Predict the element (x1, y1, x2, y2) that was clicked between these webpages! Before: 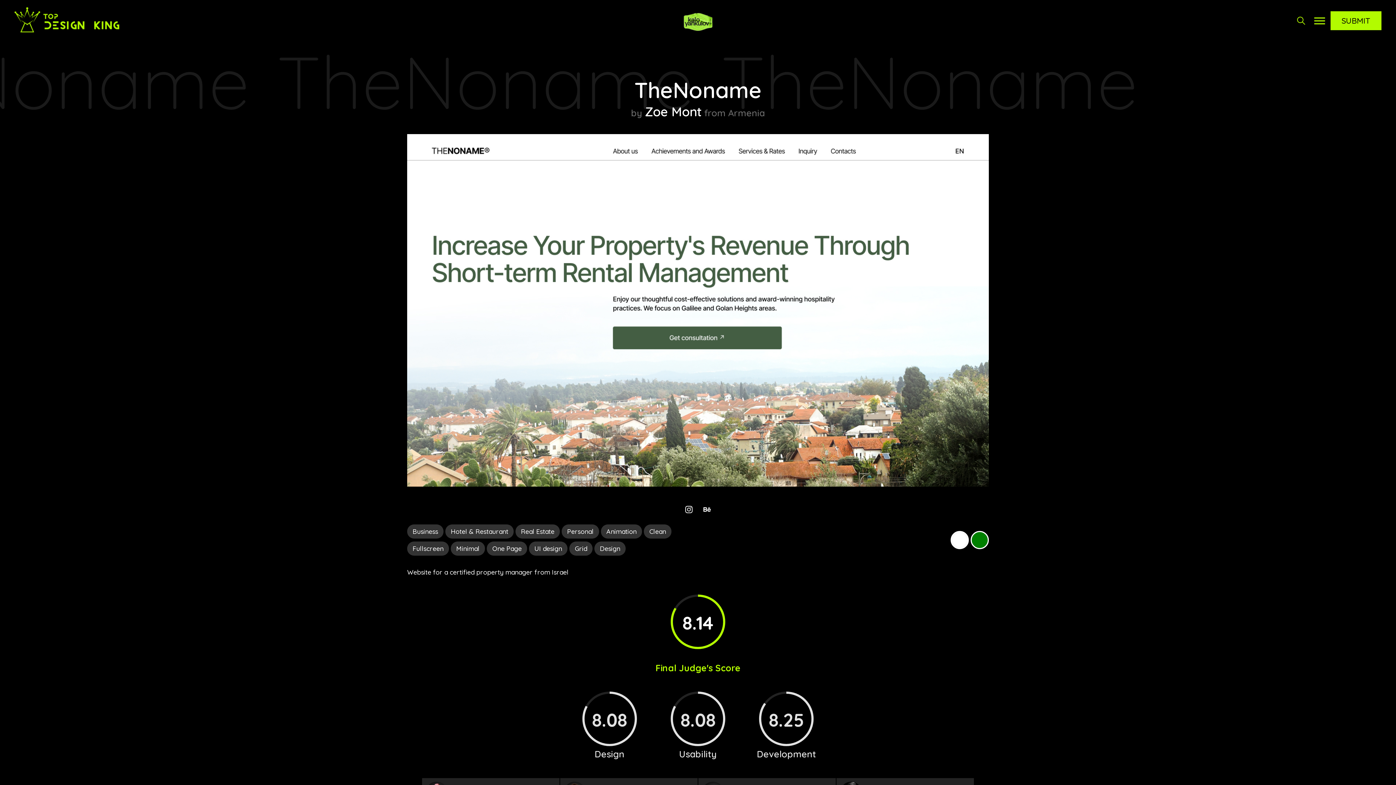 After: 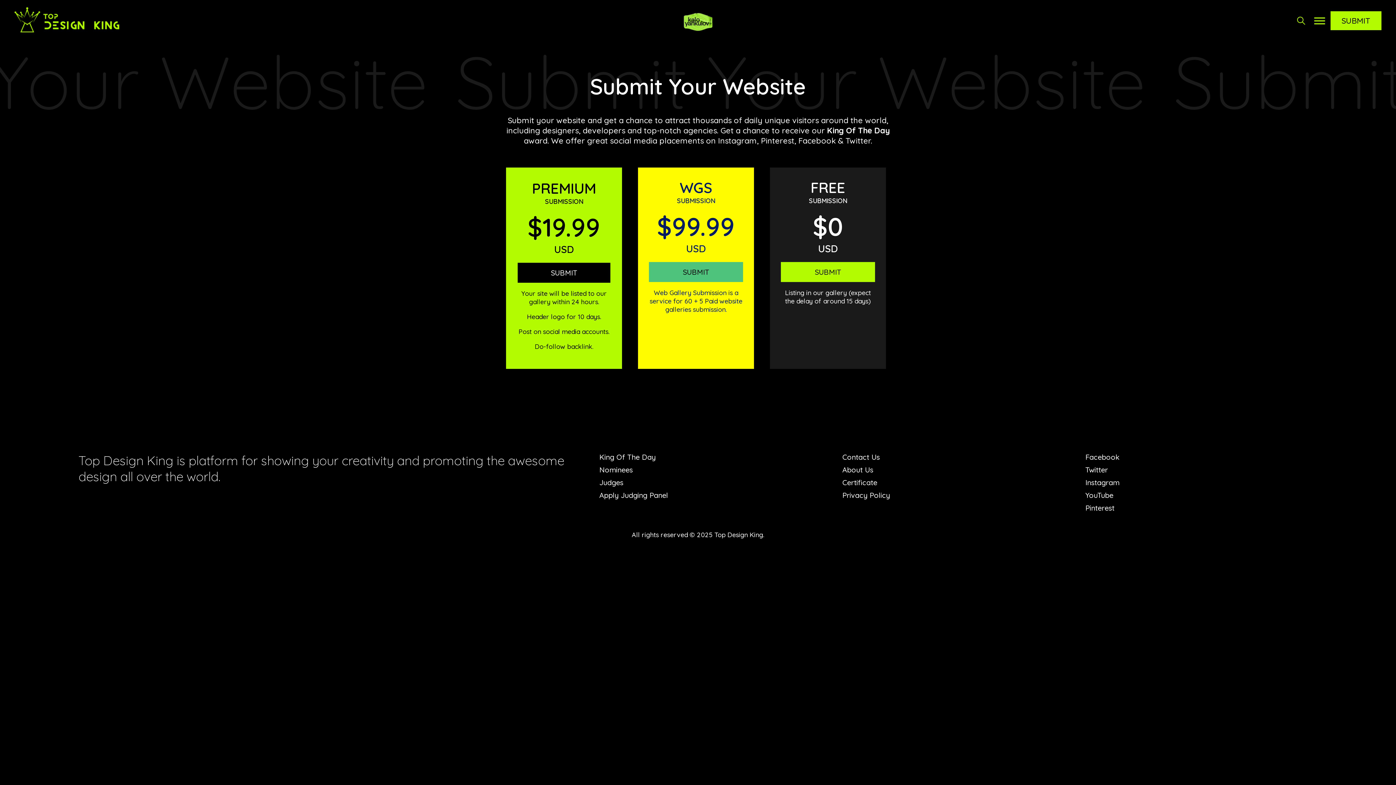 Action: label: SUBMIT bbox: (1330, 11, 1381, 30)